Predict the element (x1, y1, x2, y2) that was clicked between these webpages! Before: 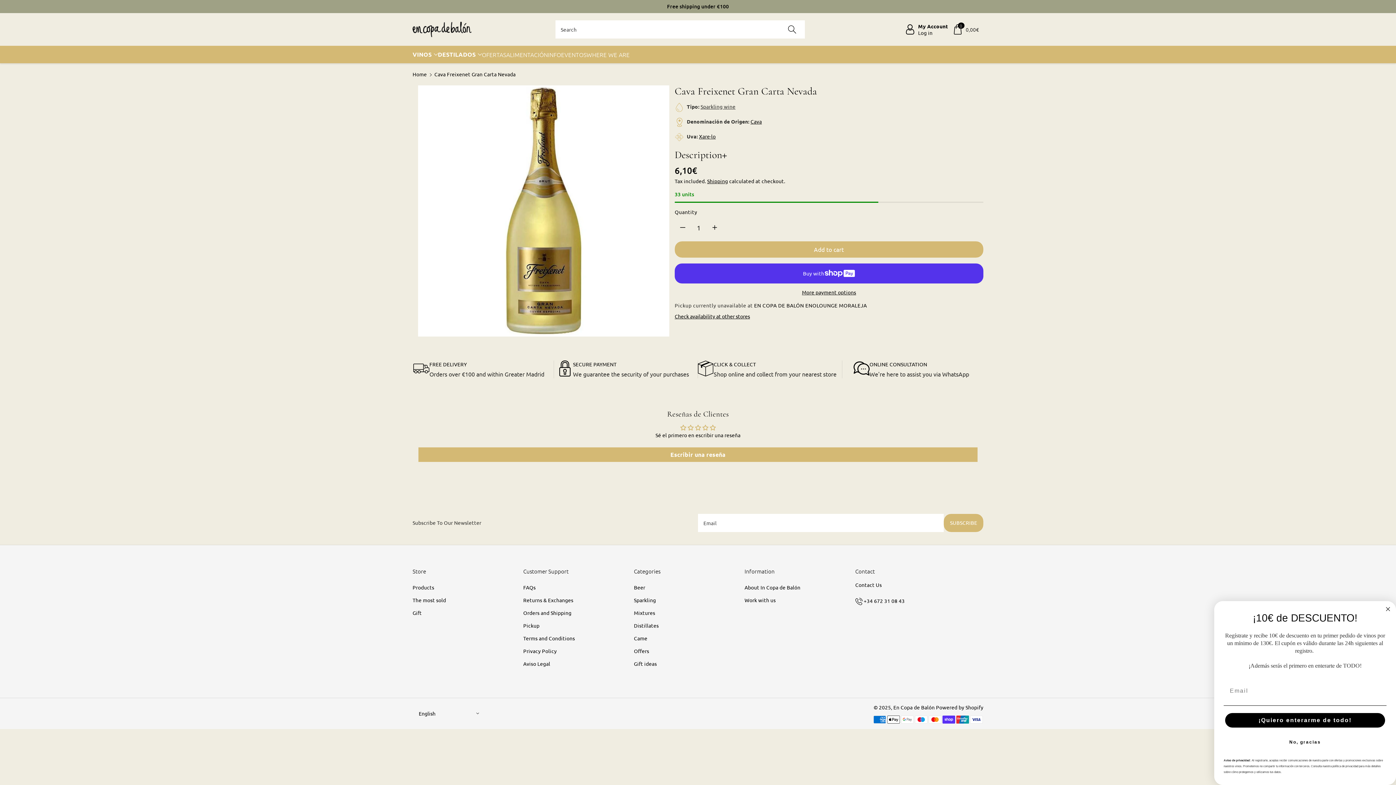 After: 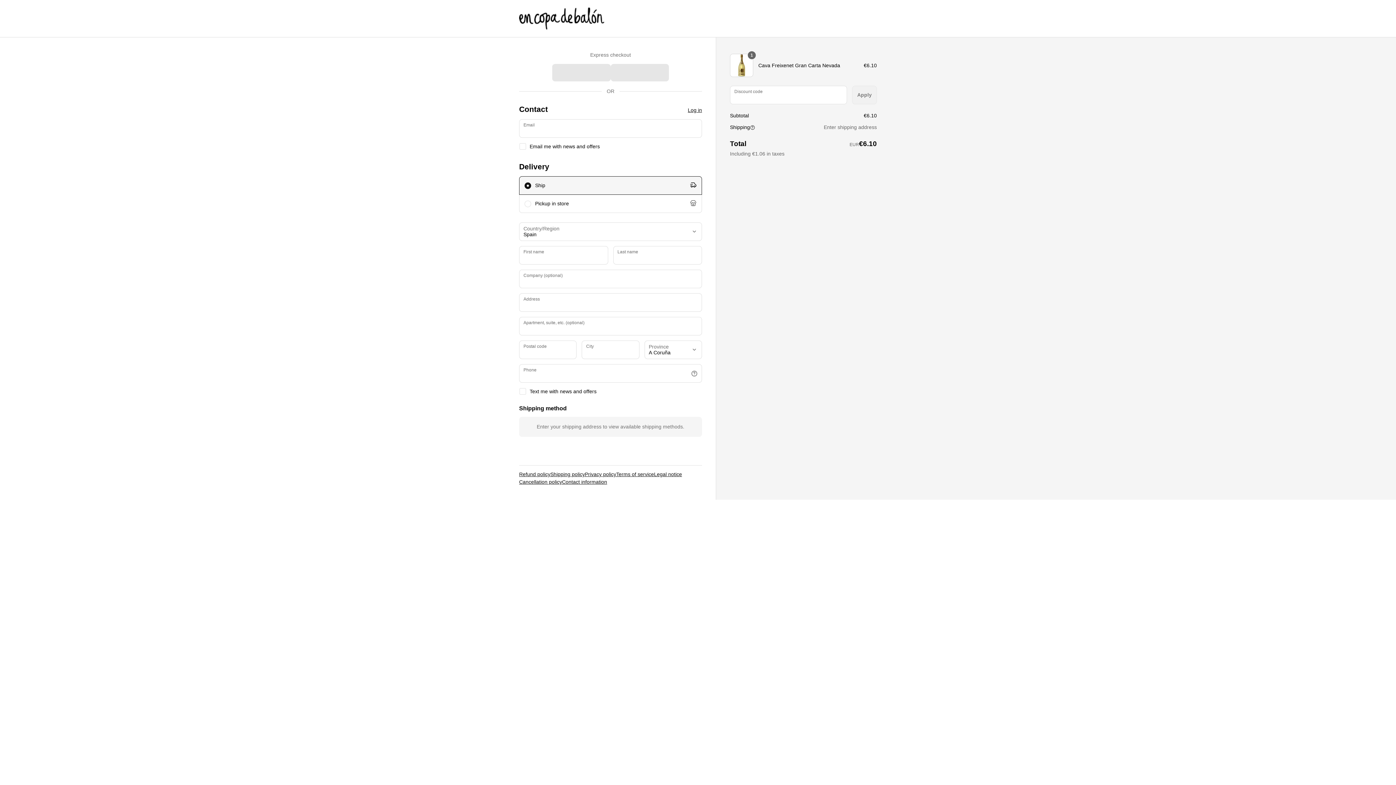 Action: label: More payment options bbox: (674, 288, 983, 296)